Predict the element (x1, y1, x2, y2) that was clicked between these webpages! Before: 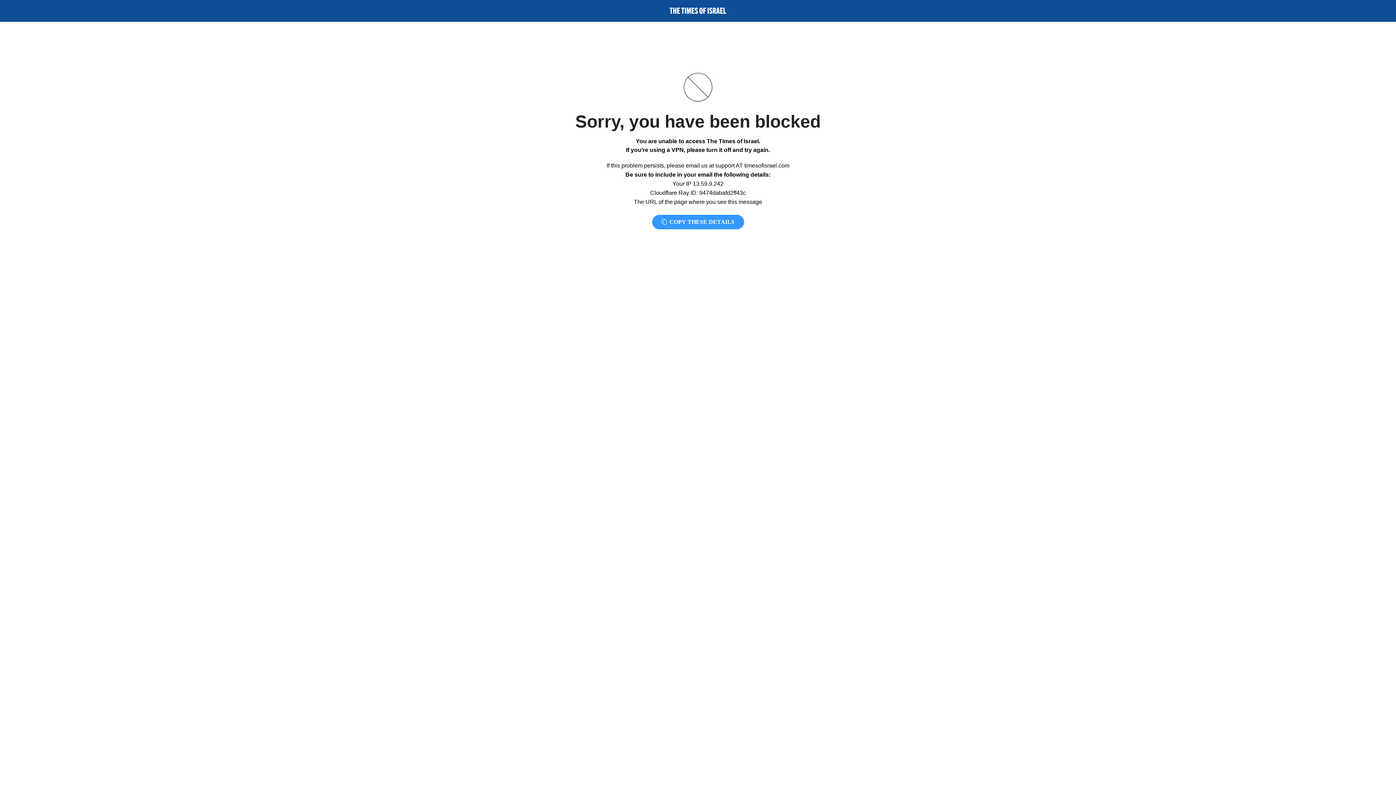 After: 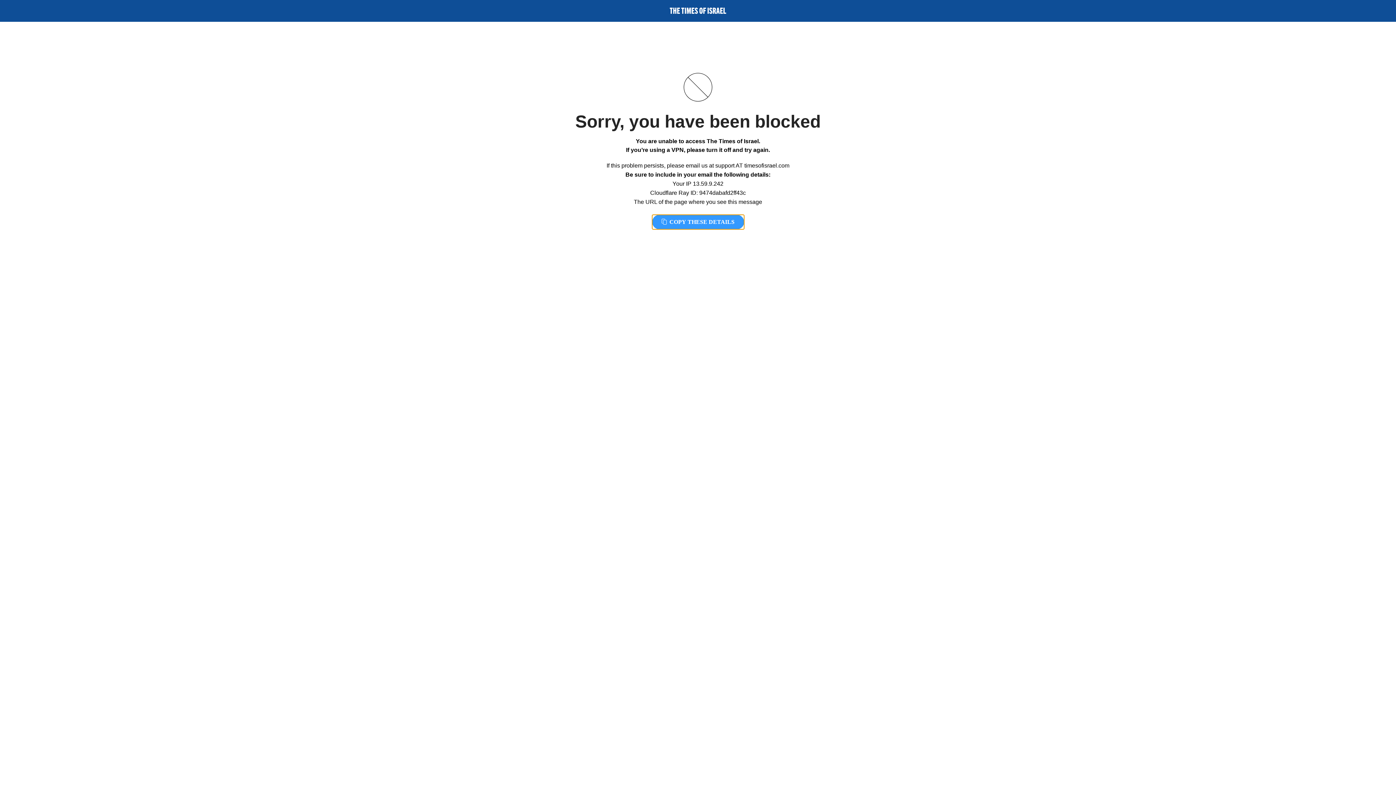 Action: label:  COPY THESE DETAILS bbox: (652, 214, 744, 229)